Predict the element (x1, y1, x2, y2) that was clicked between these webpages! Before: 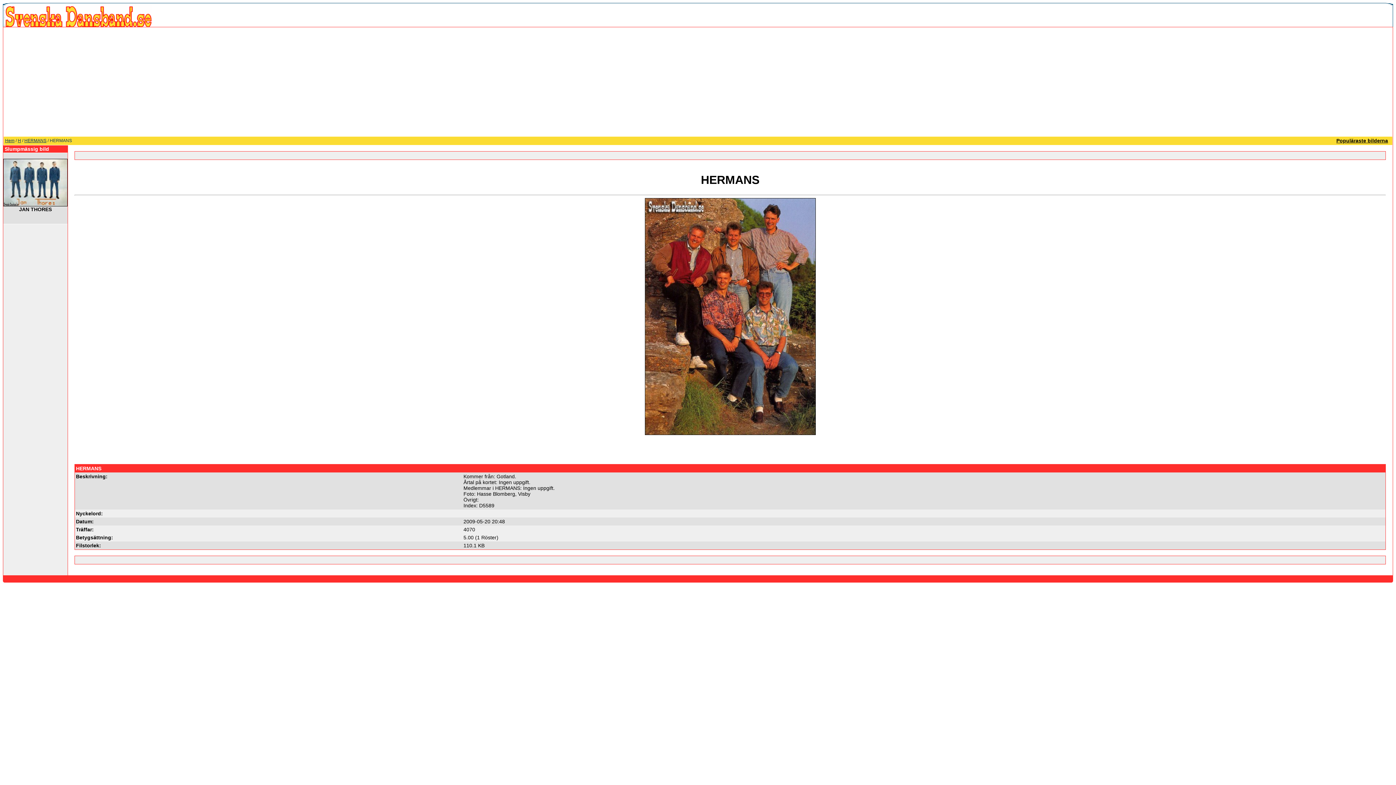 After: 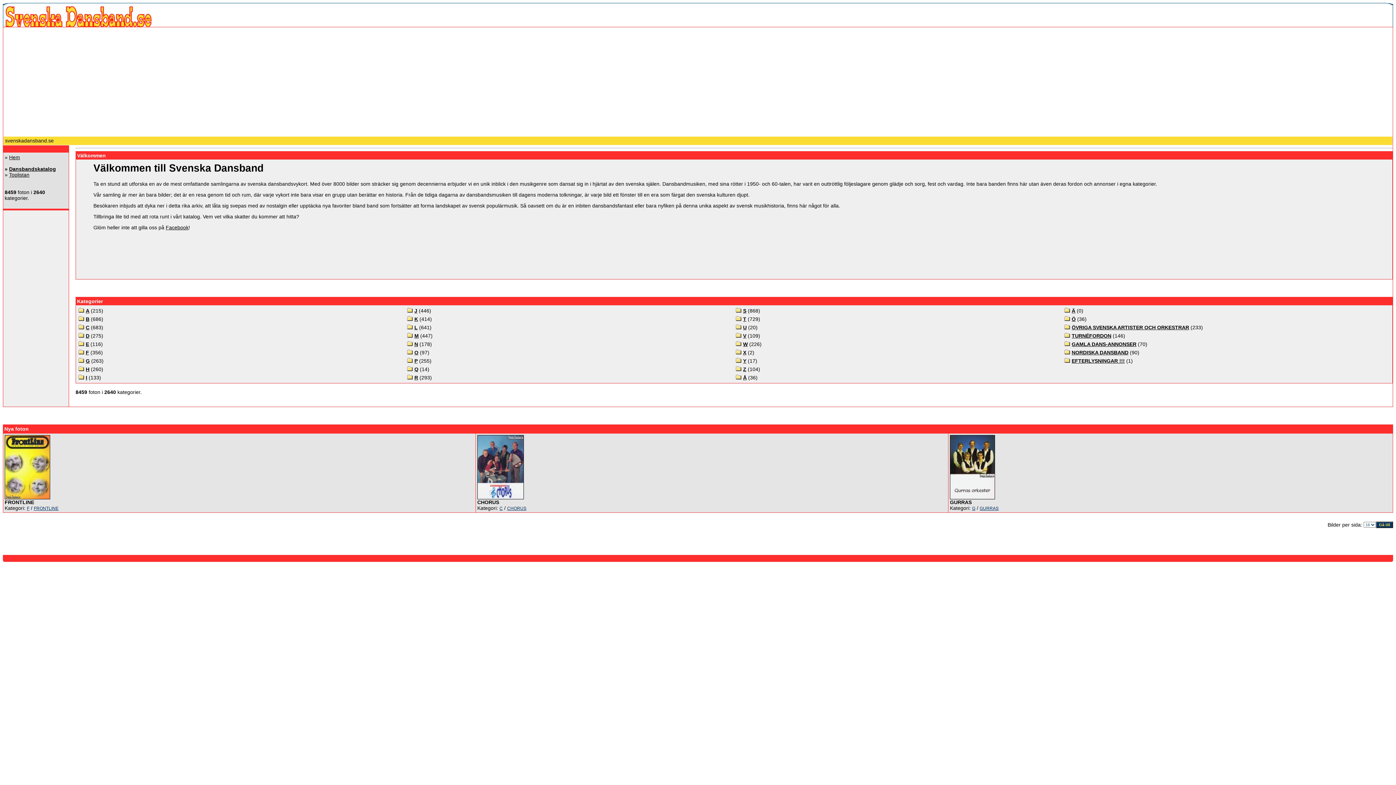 Action: bbox: (5, 22, 152, 28)